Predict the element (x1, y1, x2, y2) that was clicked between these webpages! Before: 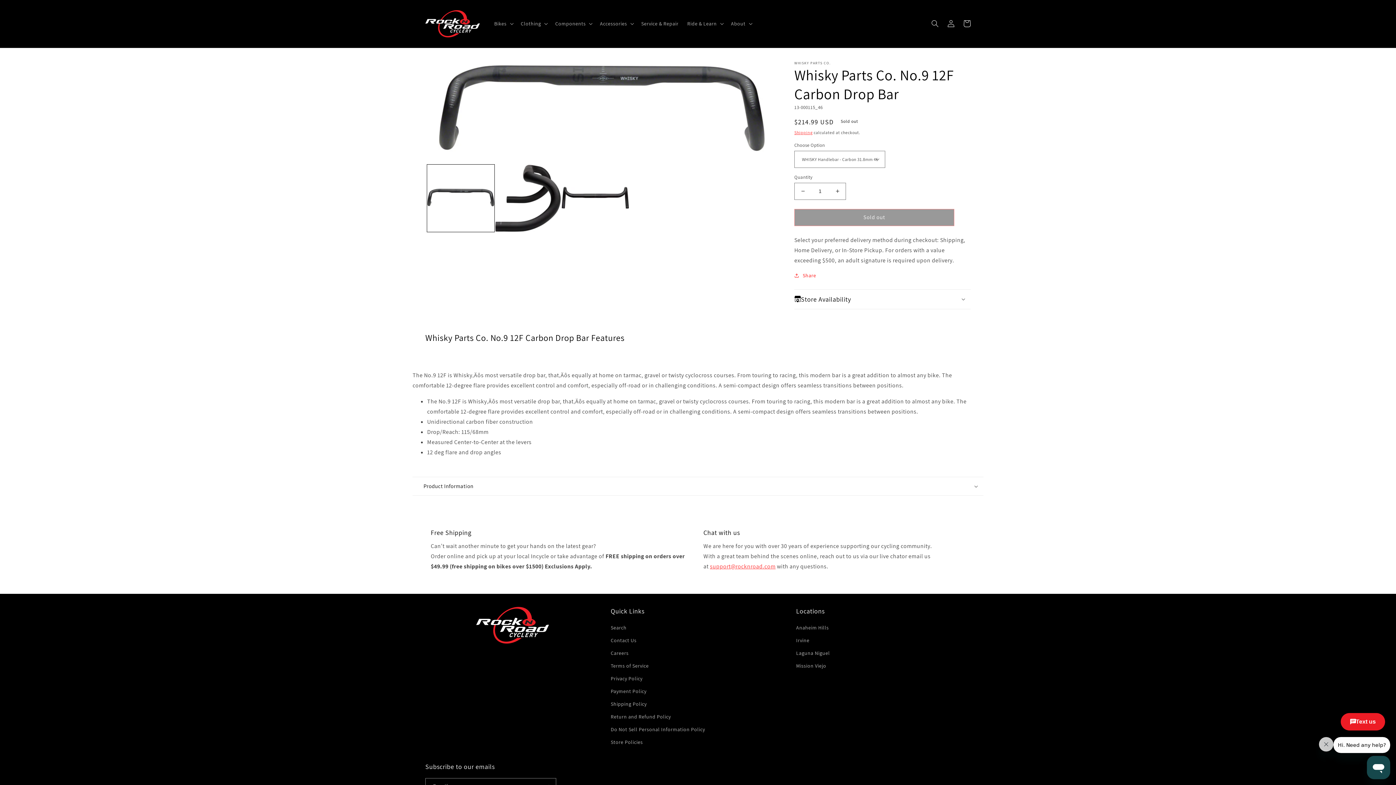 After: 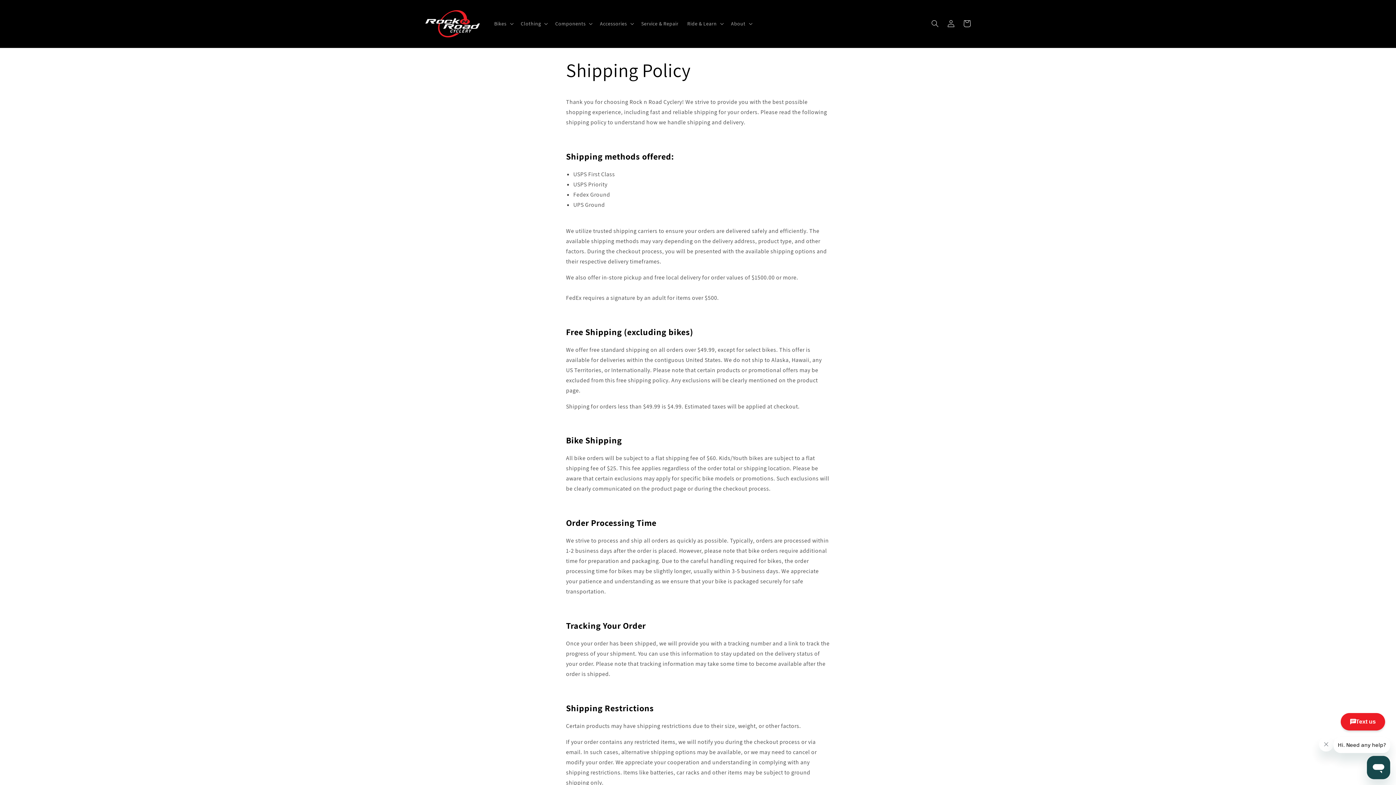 Action: bbox: (610, 698, 646, 710) label: Shipping Policy